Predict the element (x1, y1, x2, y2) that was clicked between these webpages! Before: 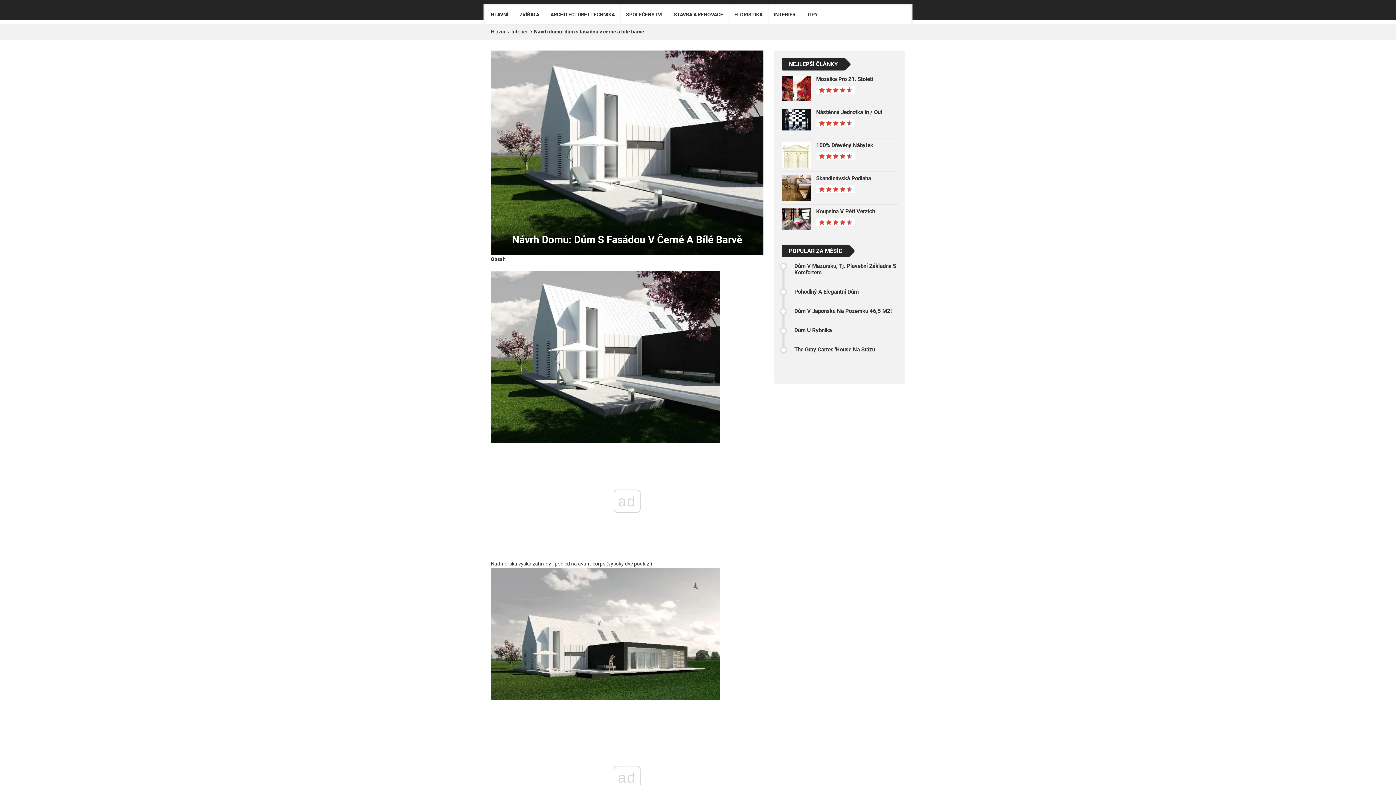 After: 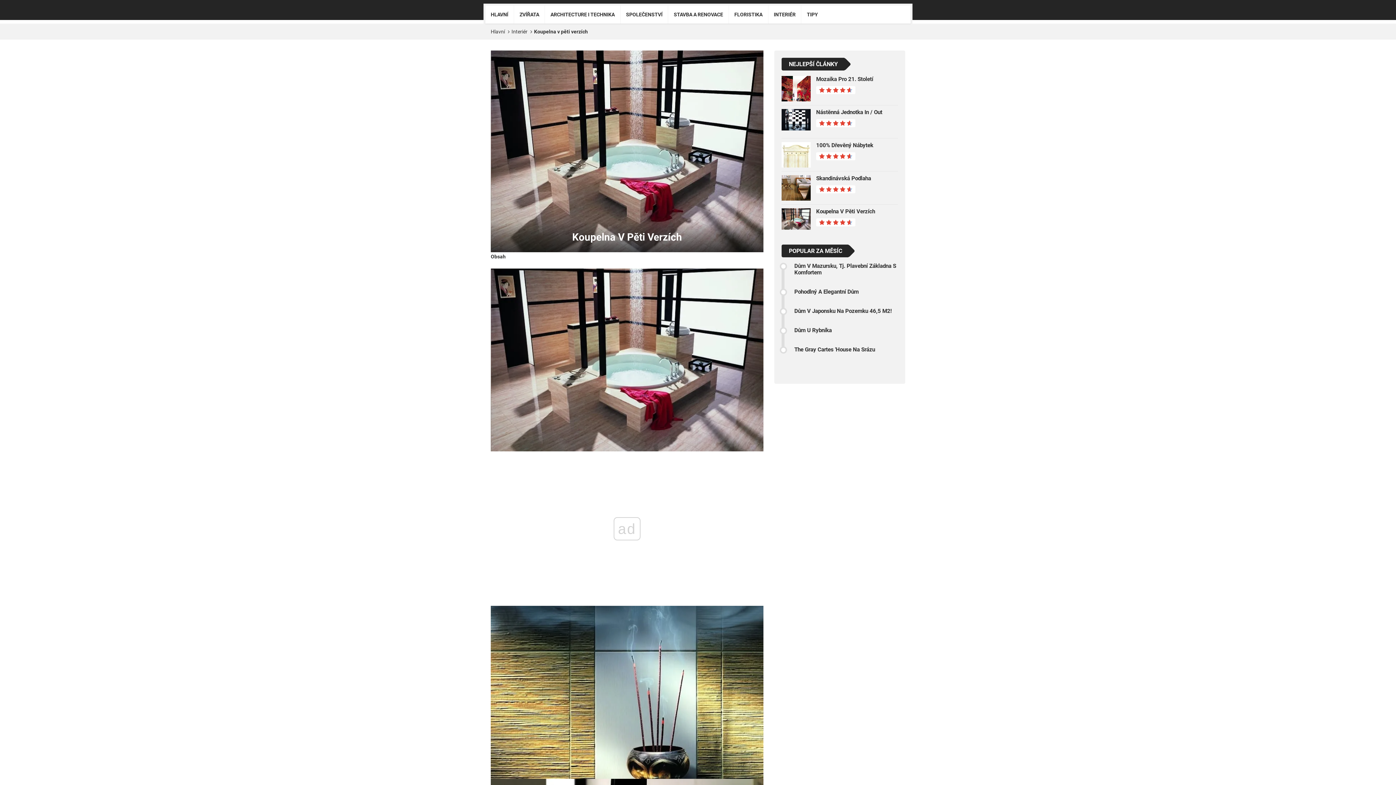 Action: bbox: (781, 208, 810, 229)